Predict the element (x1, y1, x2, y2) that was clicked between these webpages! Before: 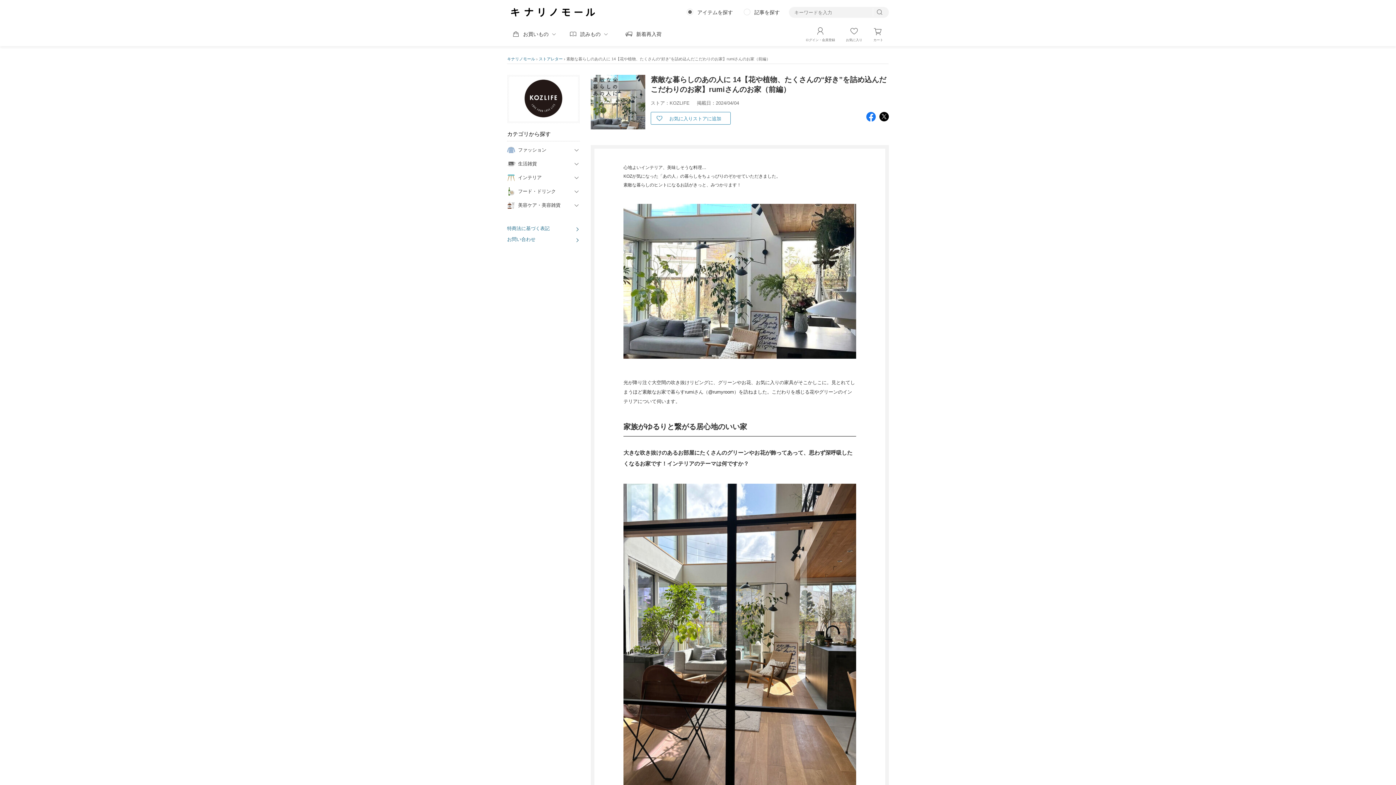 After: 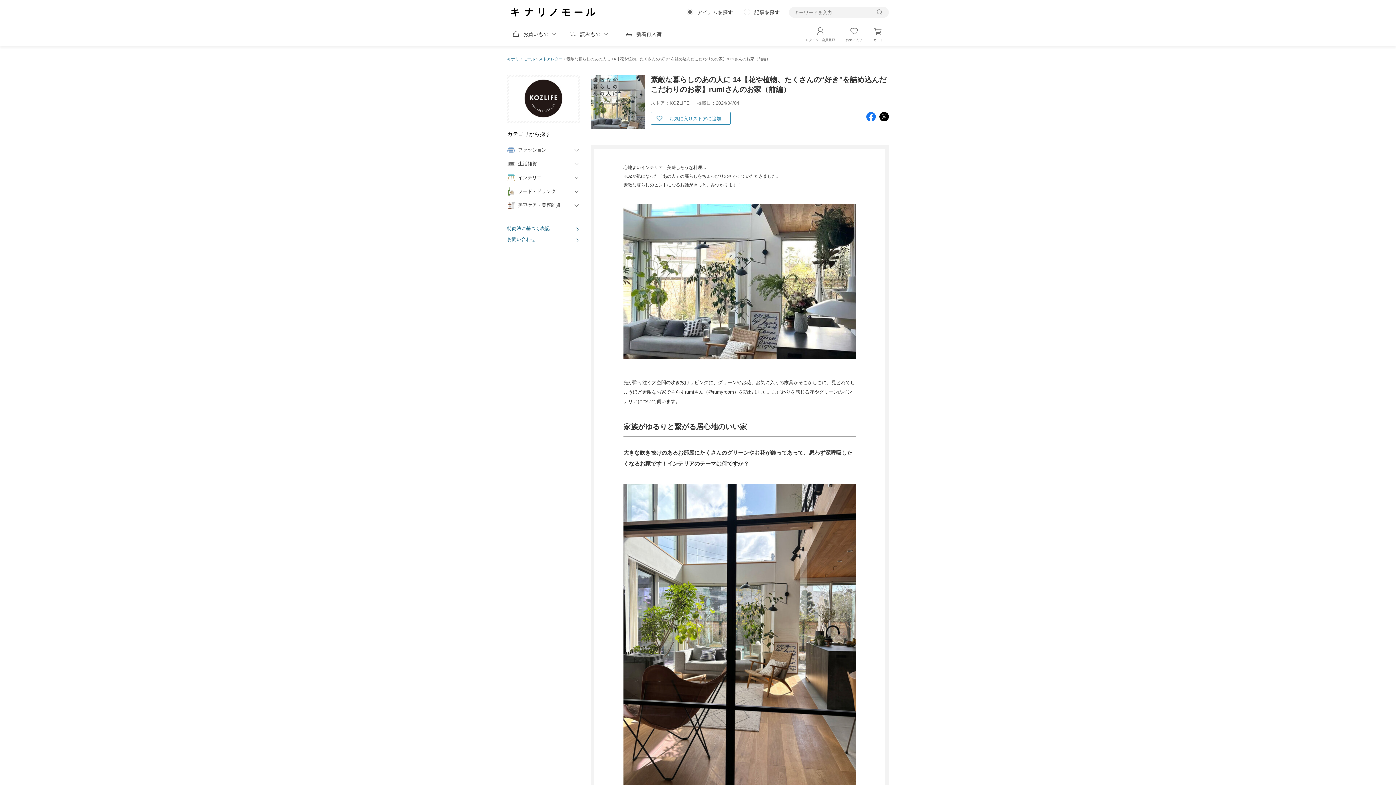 Action: label: お問い合わせ bbox: (507, 234, 580, 245)